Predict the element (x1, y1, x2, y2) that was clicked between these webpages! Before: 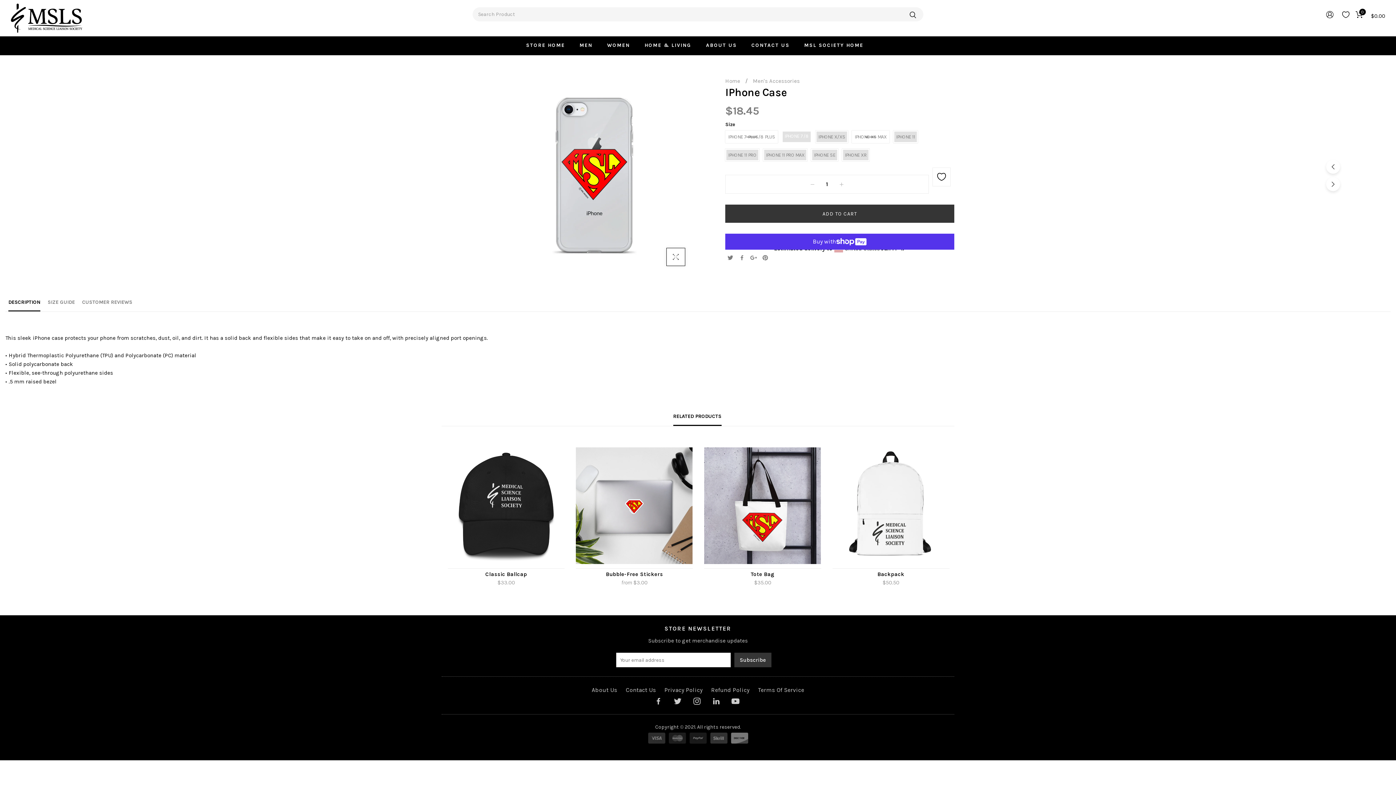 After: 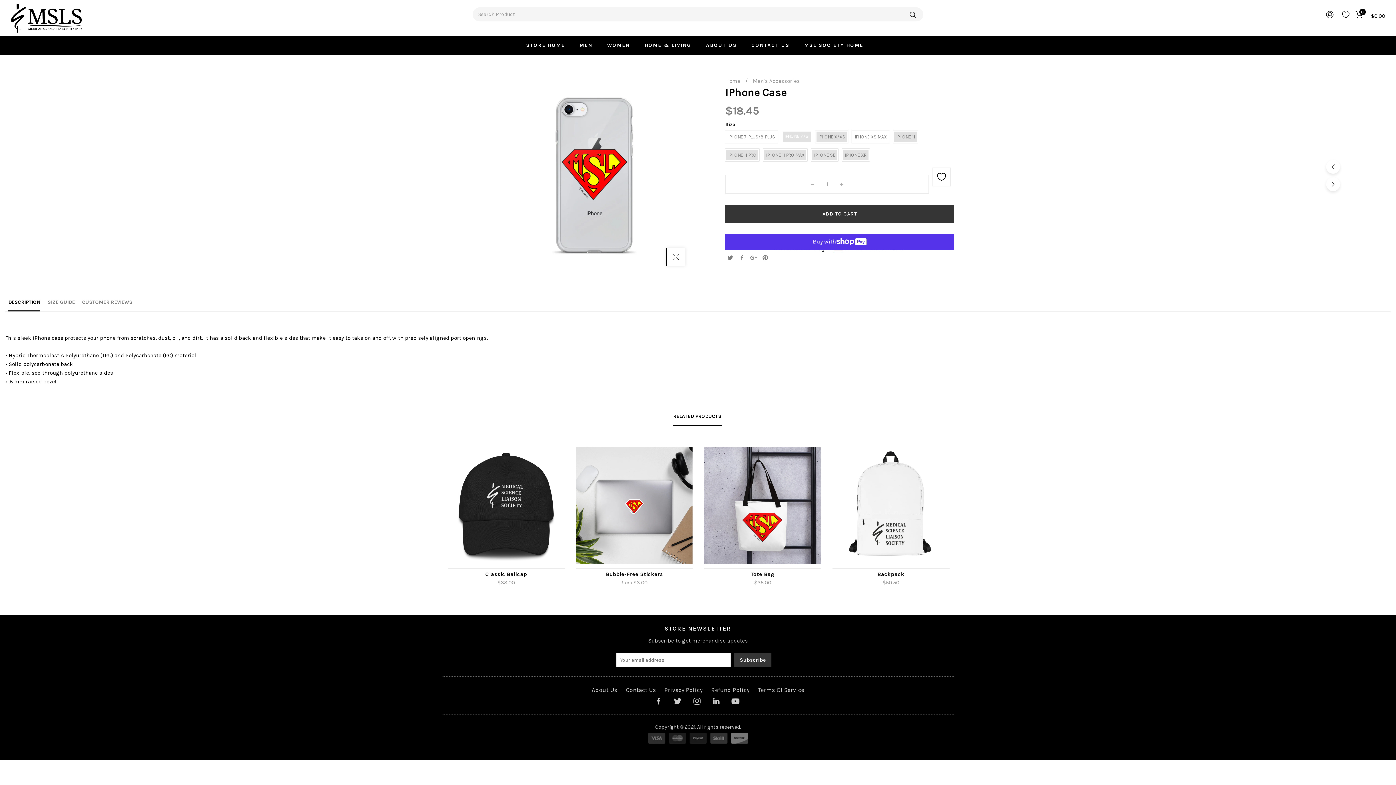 Action: bbox: (725, 209, 954, 241) label: More payment options